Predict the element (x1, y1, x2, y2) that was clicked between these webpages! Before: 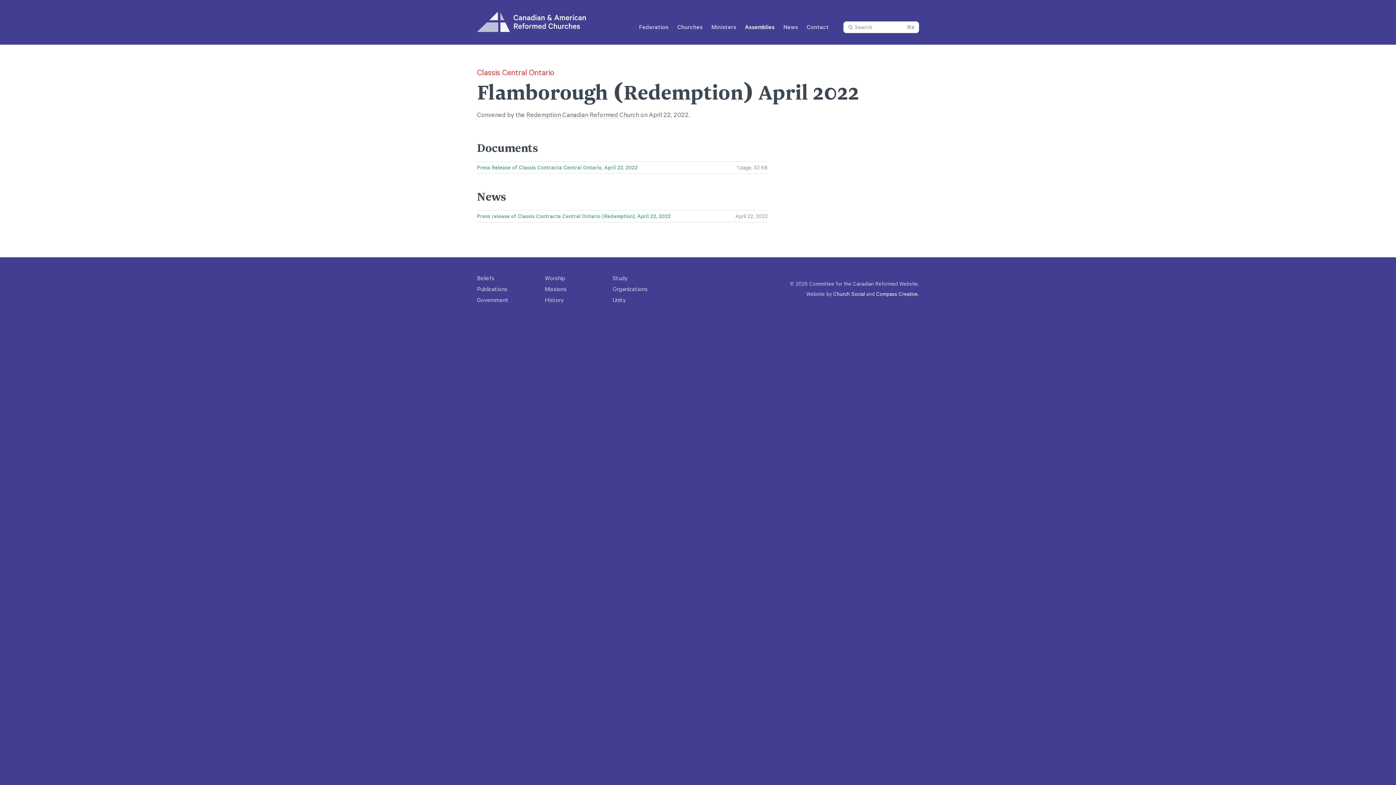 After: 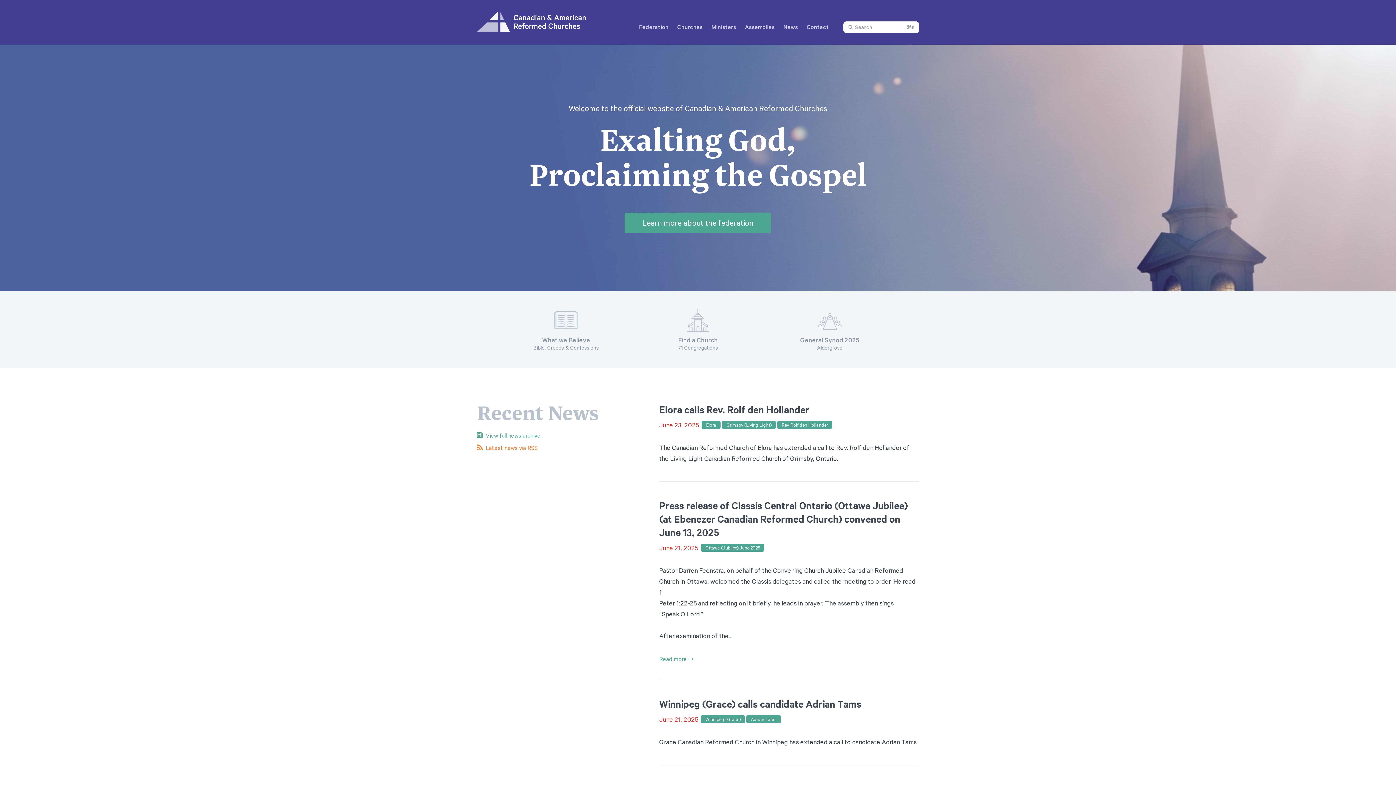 Action: bbox: (477, 11, 586, 32)